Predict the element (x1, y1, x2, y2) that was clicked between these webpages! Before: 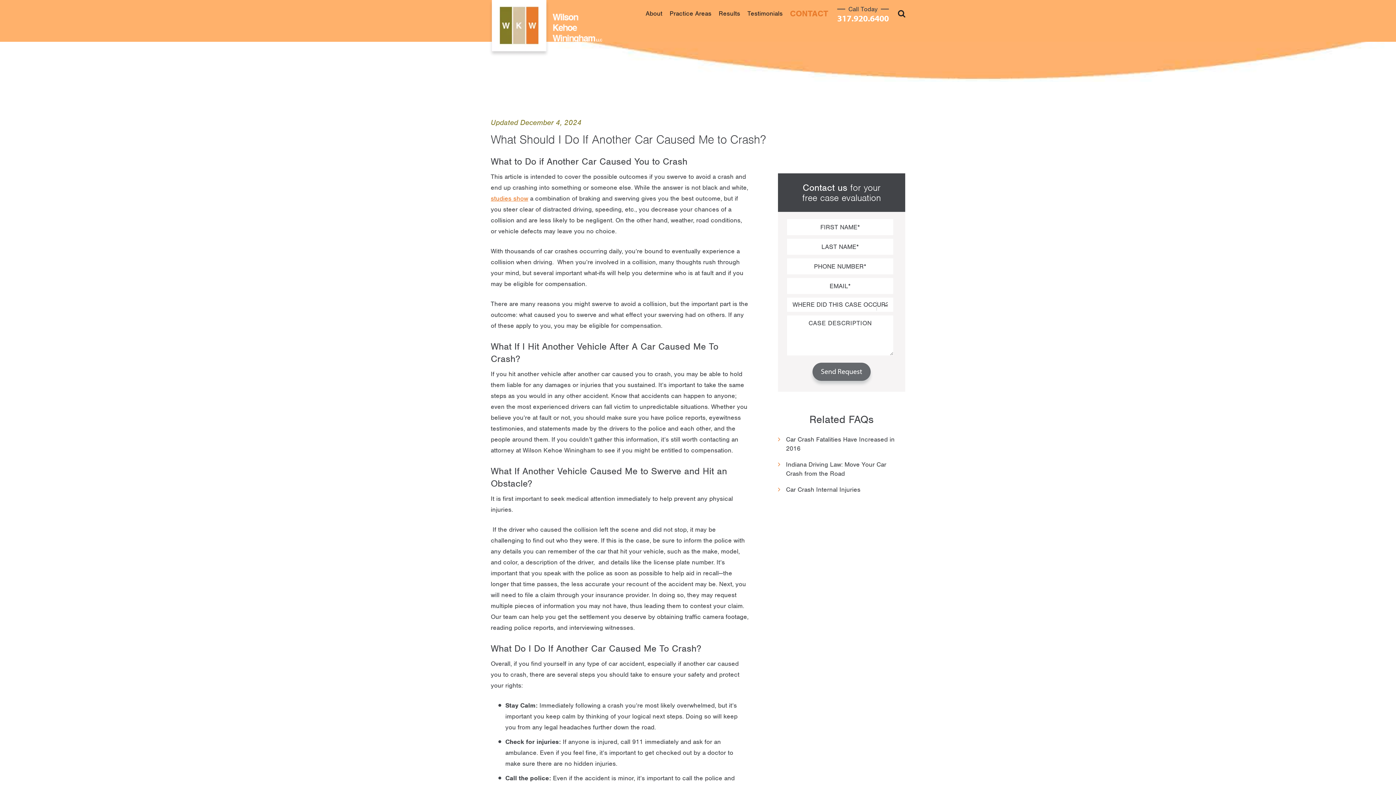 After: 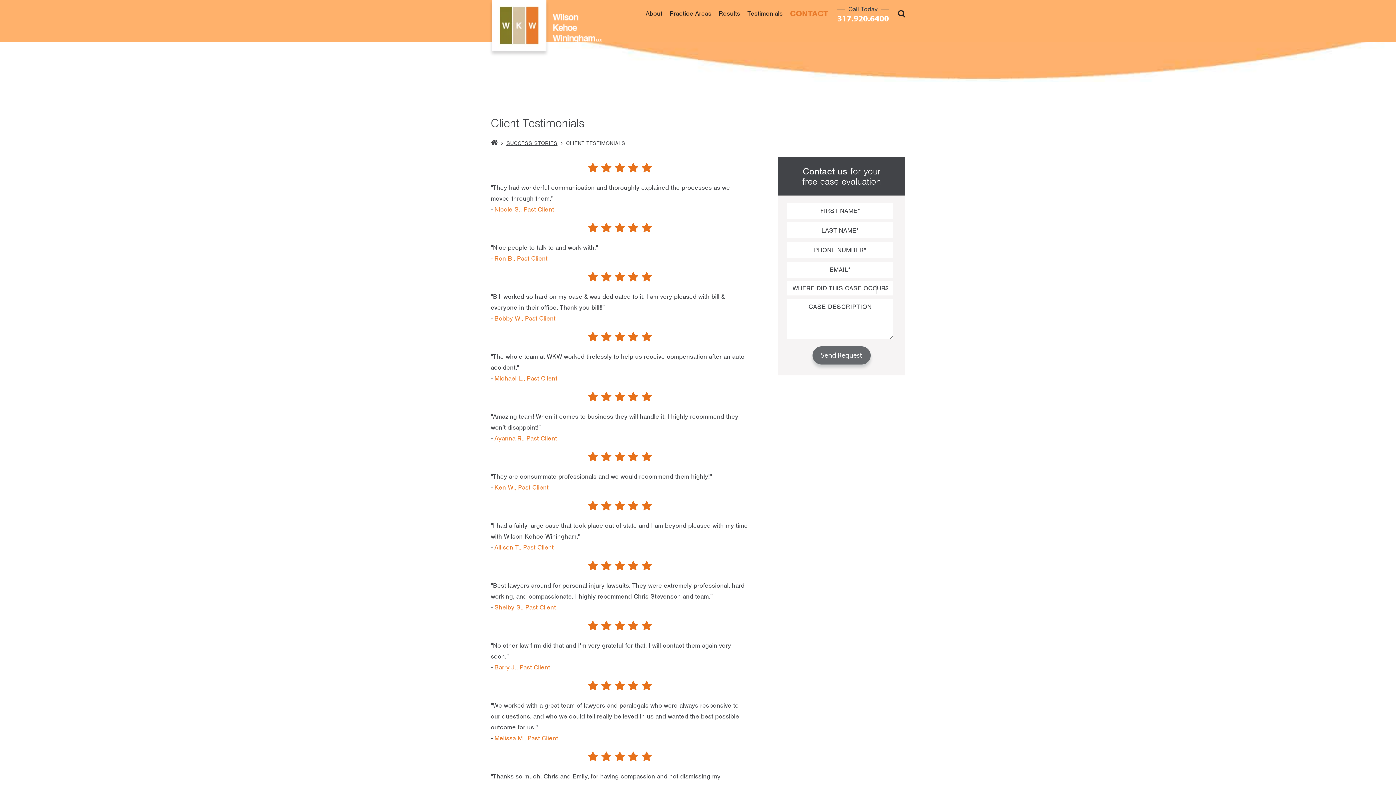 Action: bbox: (740, 0, 782, 27) label: Testimonials